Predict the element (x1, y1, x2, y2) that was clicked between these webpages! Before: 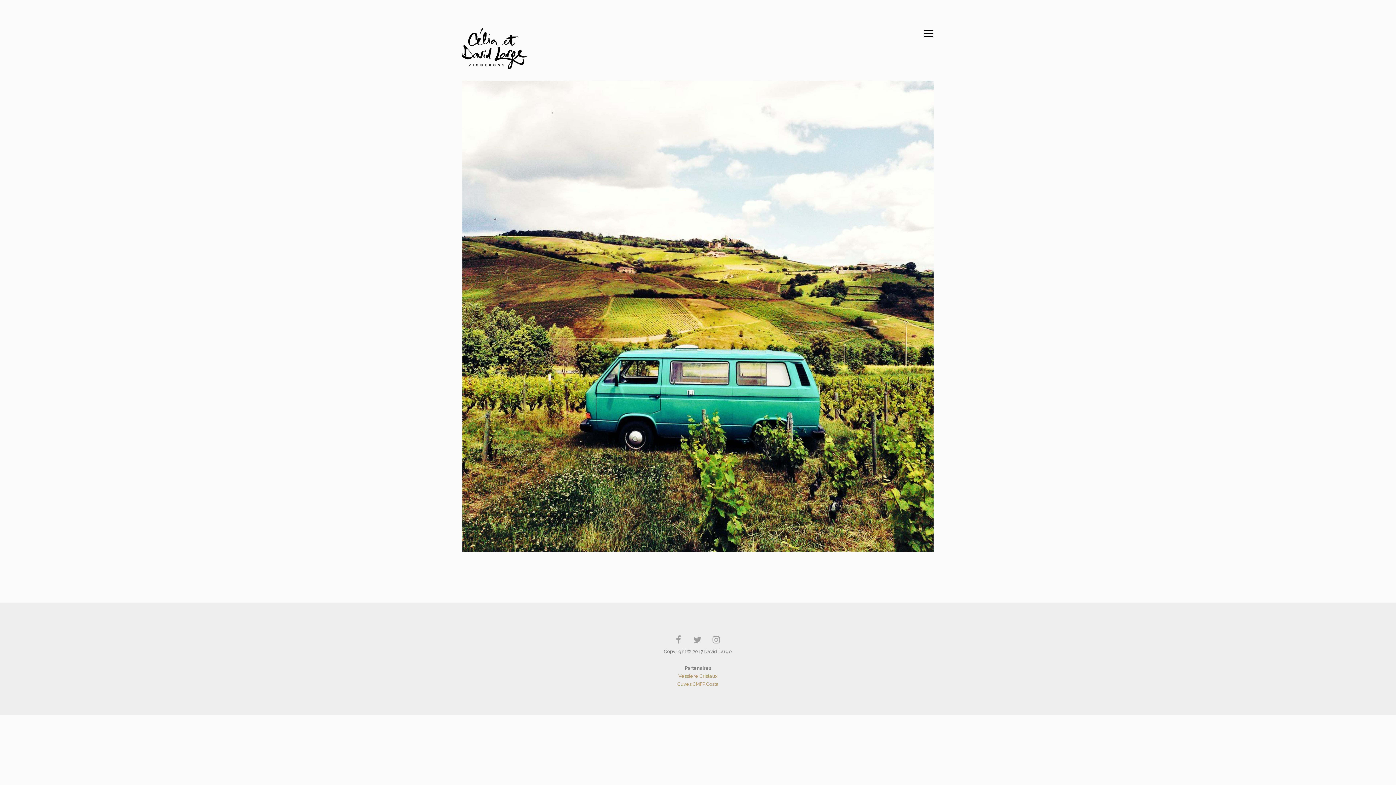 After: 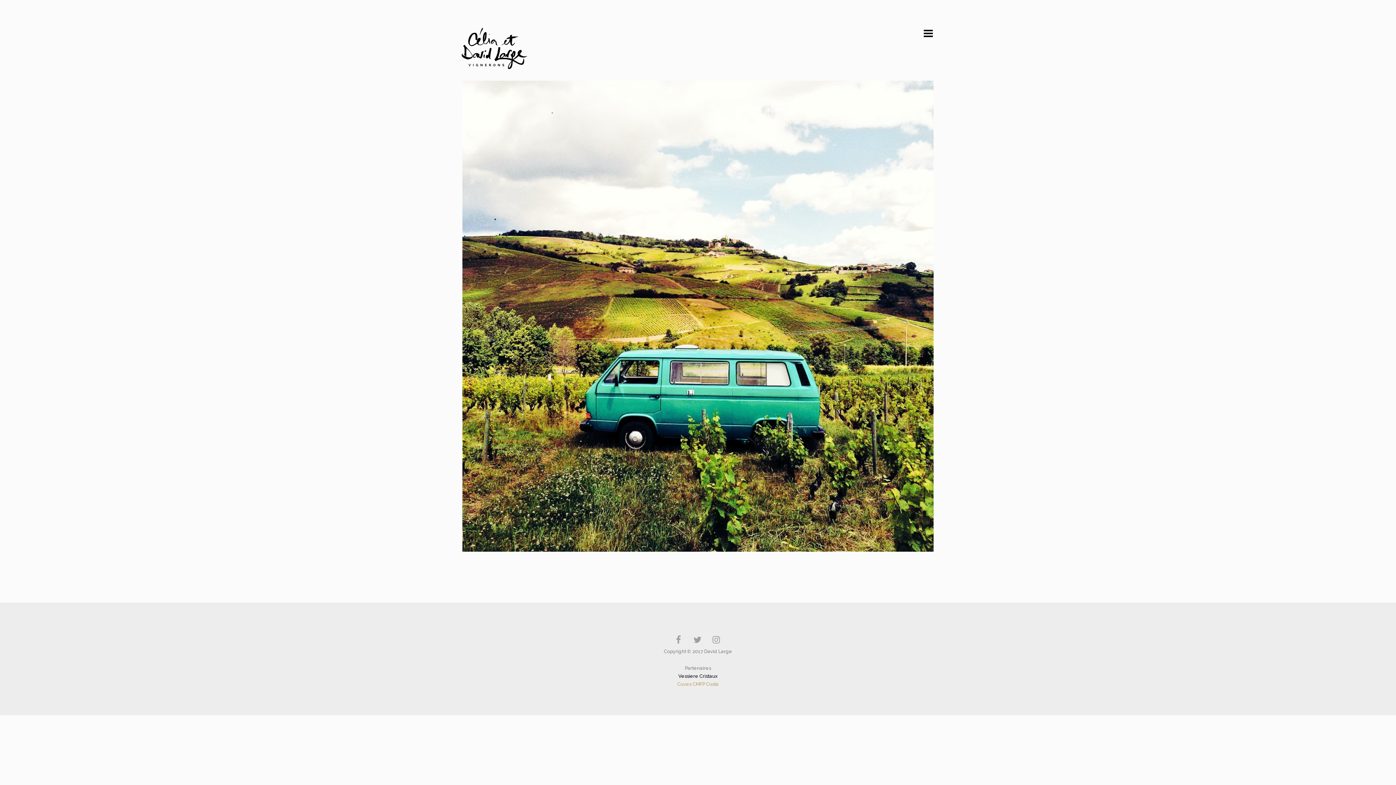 Action: label: Vessiere Cristaux bbox: (678, 673, 717, 679)